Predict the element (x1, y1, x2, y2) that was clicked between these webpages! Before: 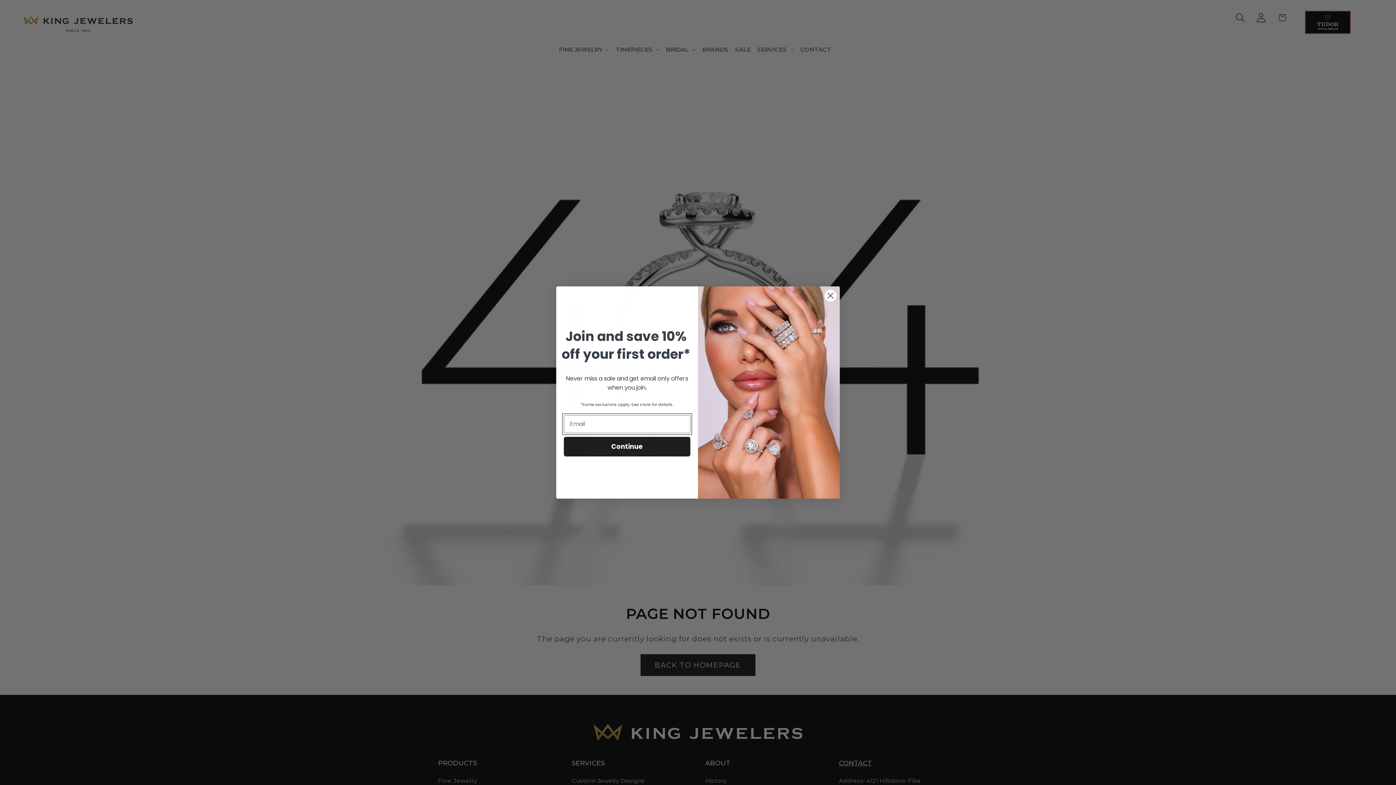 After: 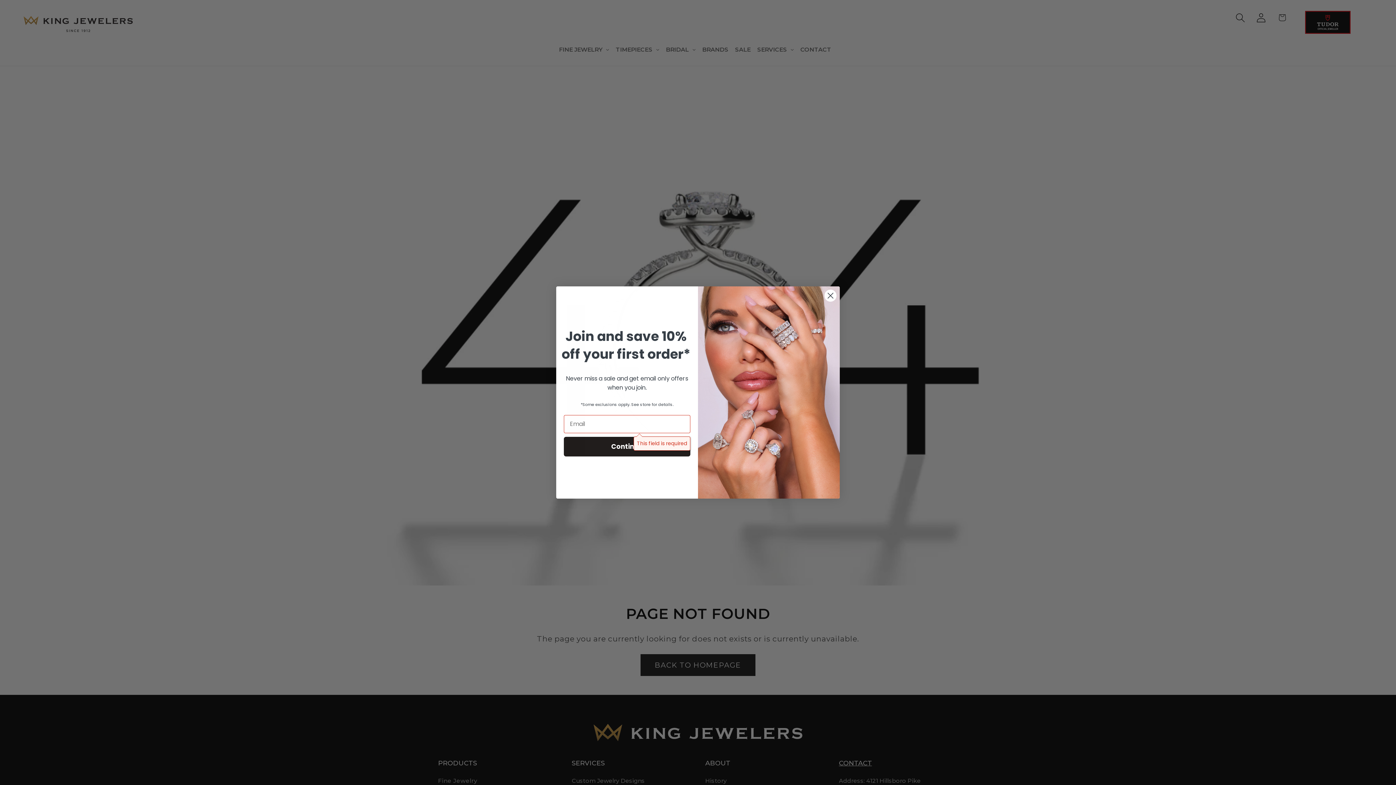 Action: label: Continue bbox: (564, 436, 690, 456)